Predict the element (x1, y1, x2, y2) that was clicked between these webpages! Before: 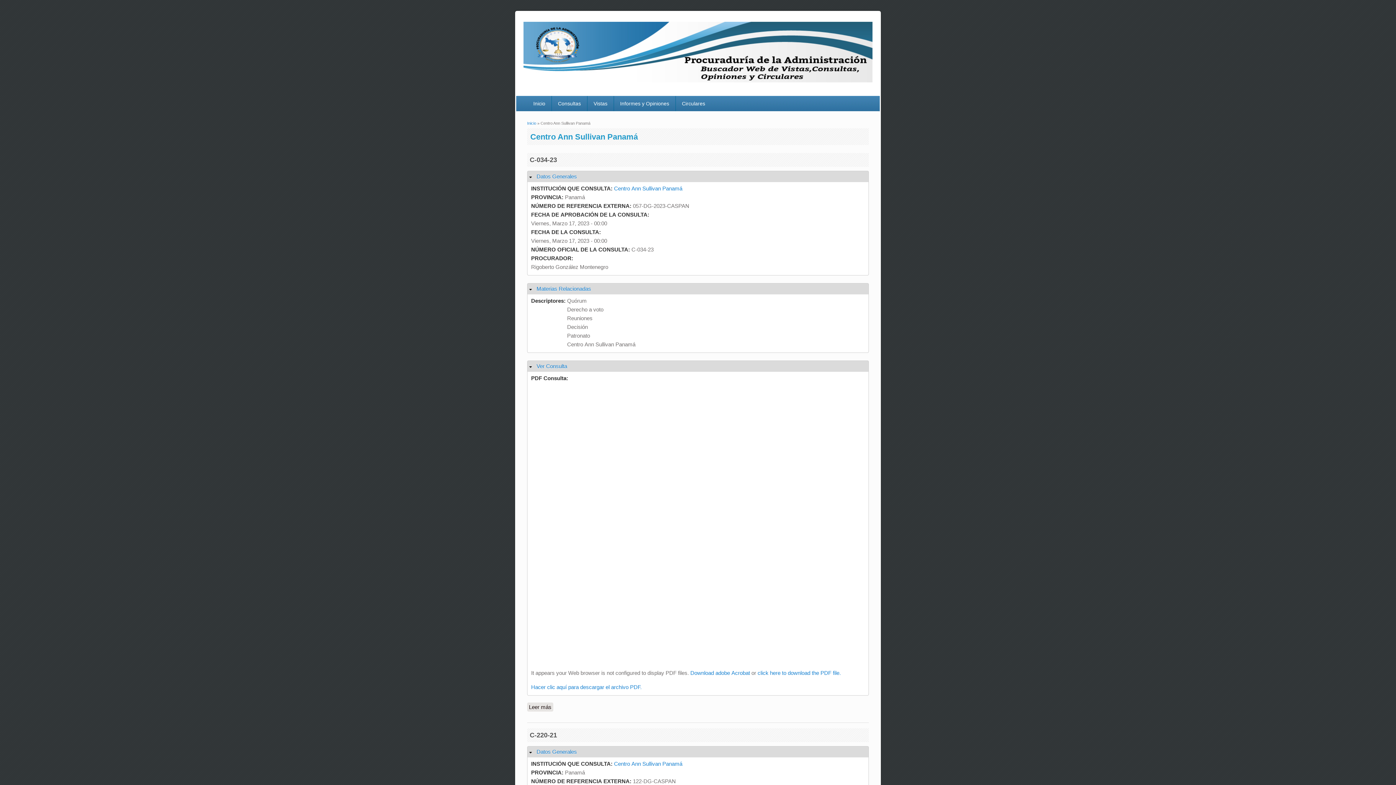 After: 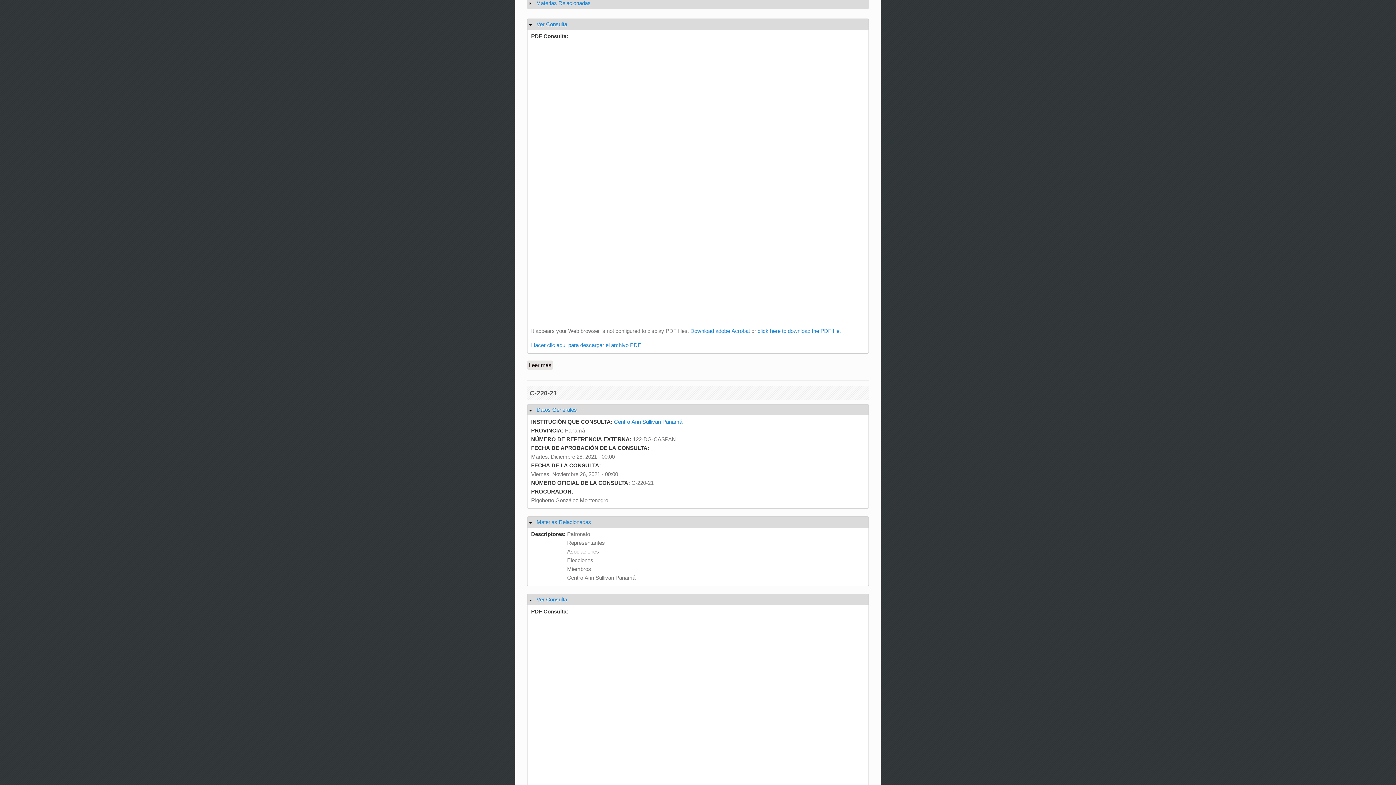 Action: label: Ocultar
Materias Relacionadas bbox: (536, 285, 591, 292)